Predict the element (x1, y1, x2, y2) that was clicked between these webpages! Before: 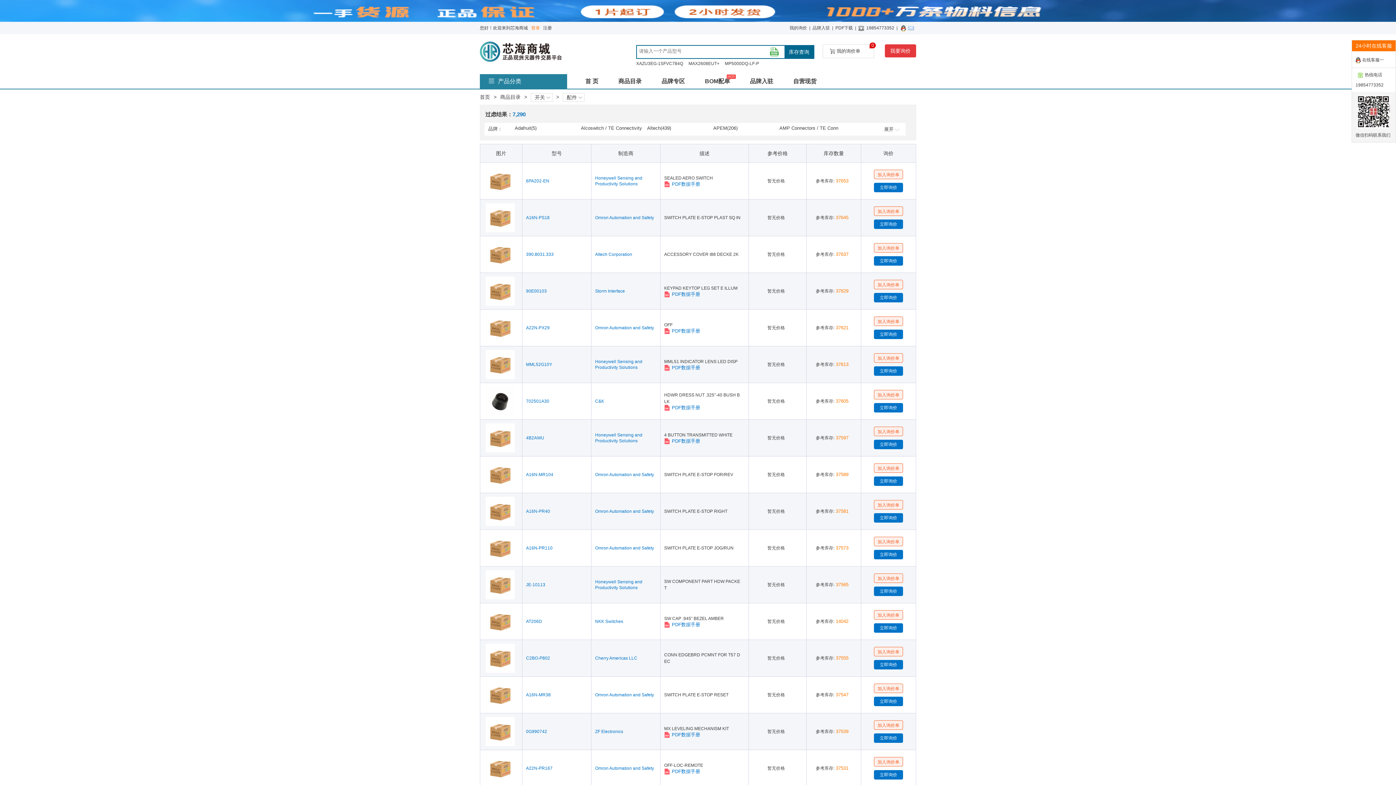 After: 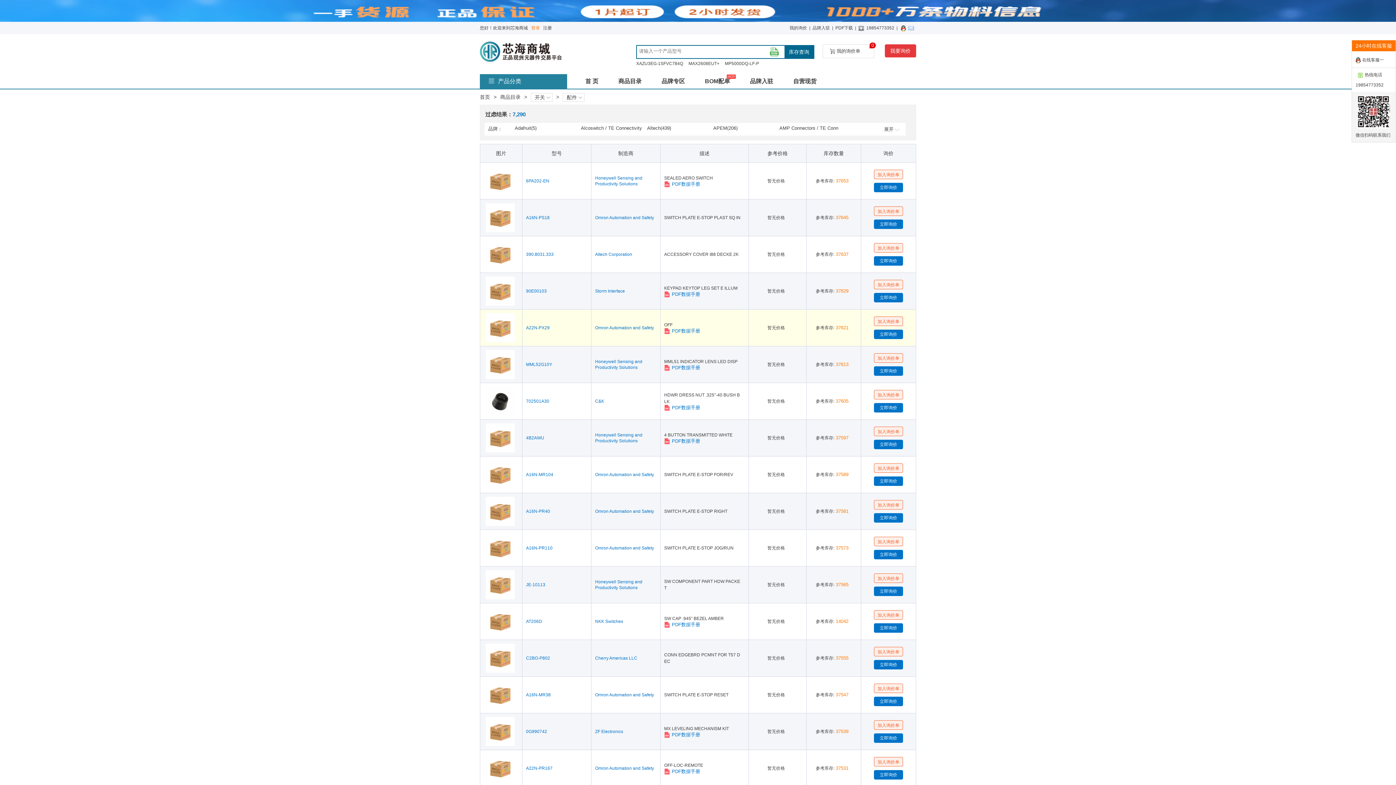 Action: bbox: (526, 325, 549, 330) label: A22N-PX29